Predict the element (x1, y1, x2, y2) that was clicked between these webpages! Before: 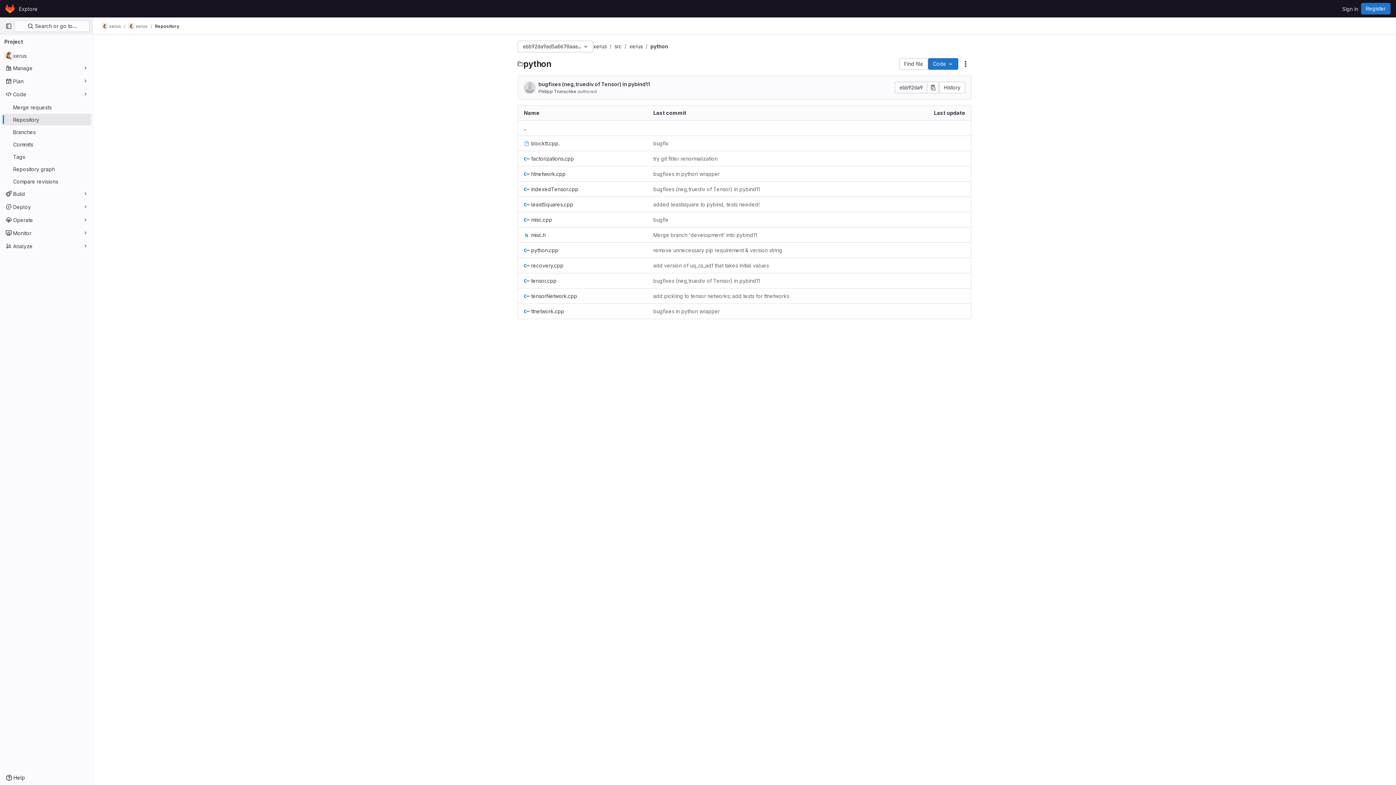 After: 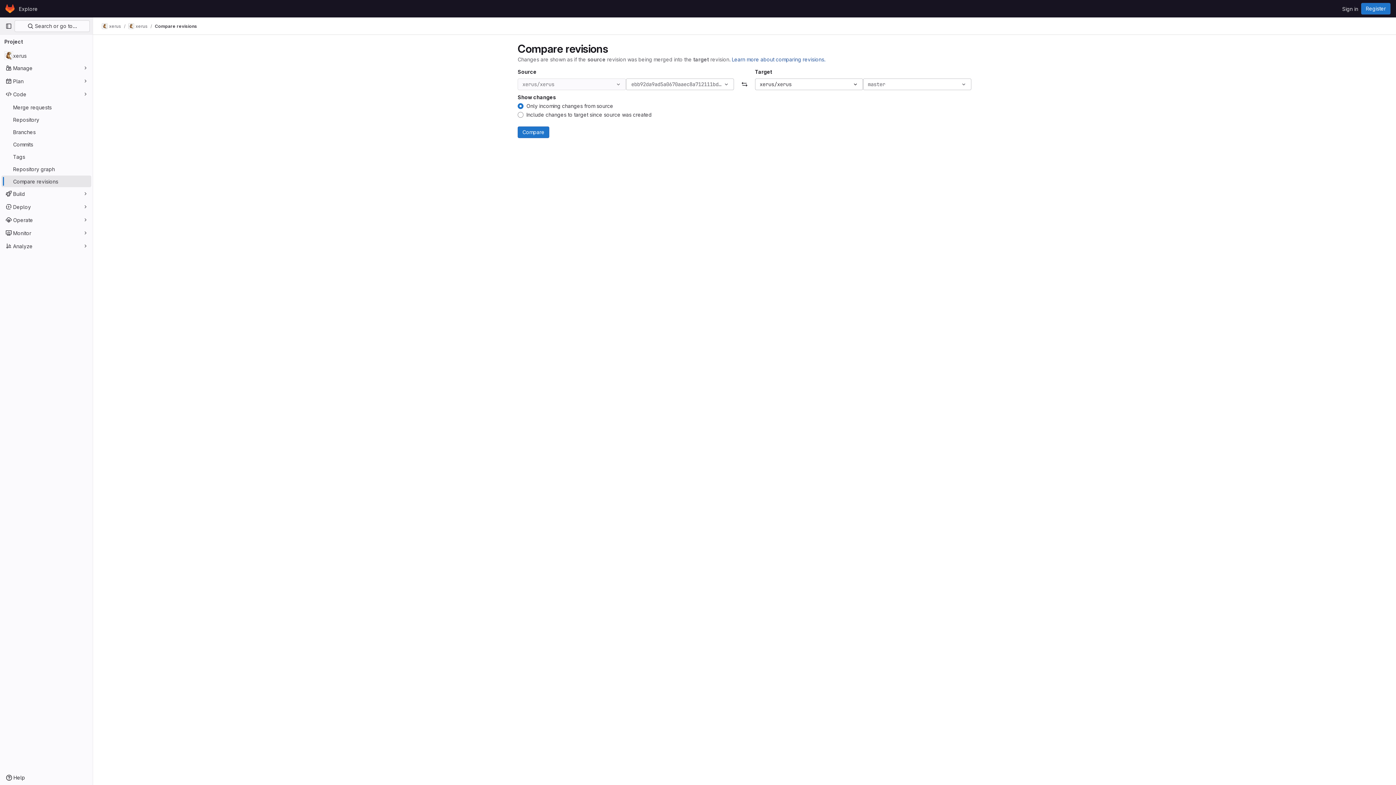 Action: bbox: (1, 175, 91, 187) label: Compare revisions